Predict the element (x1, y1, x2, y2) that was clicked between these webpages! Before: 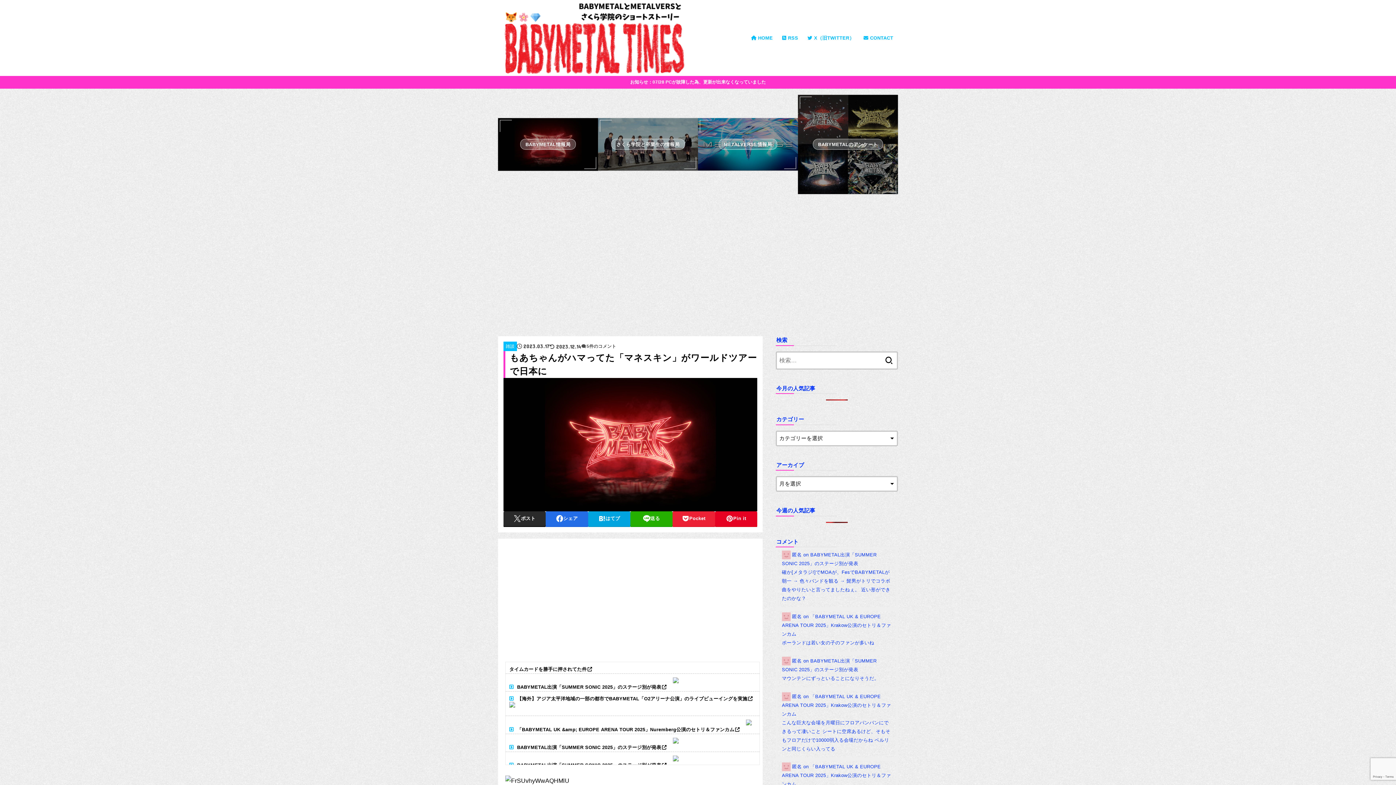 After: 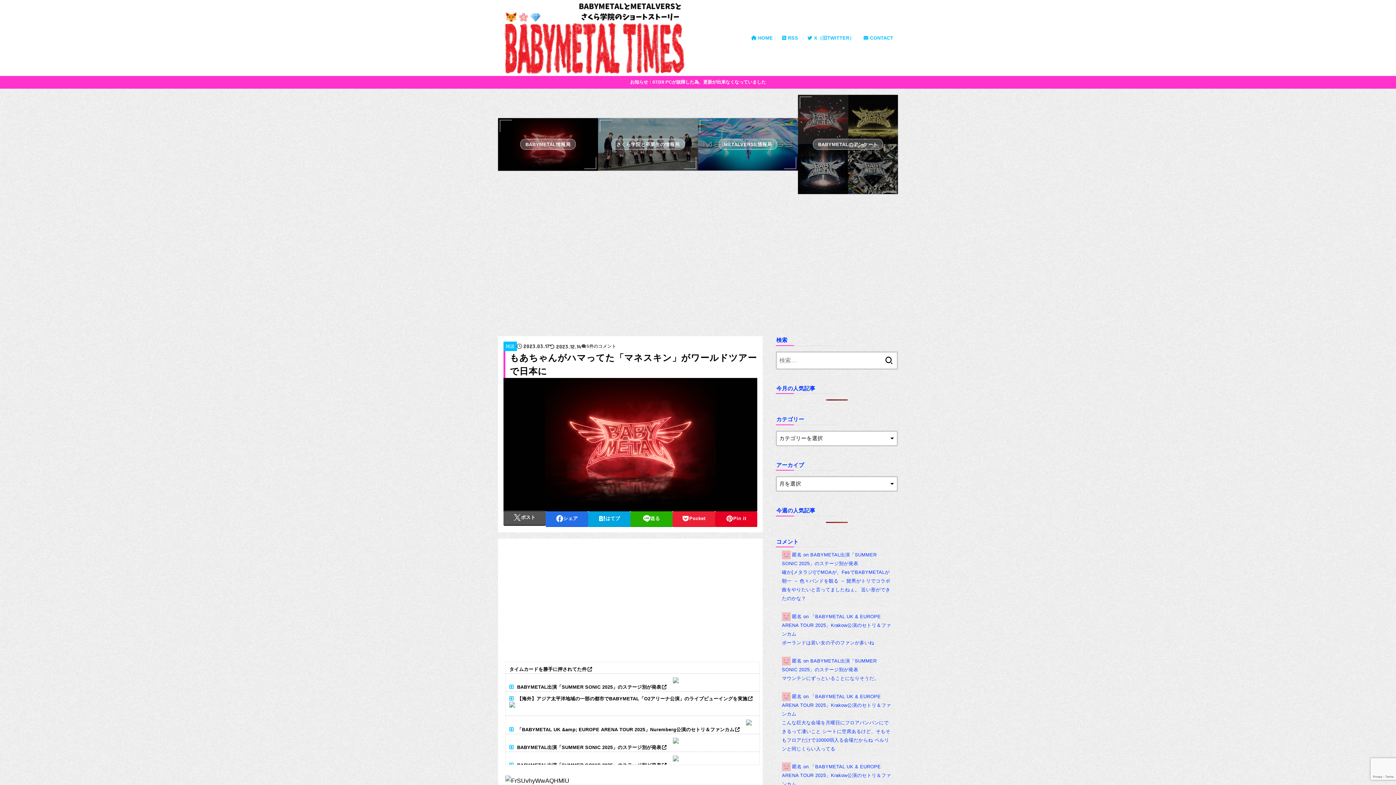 Action: bbox: (503, 511, 545, 526) label: ポスト